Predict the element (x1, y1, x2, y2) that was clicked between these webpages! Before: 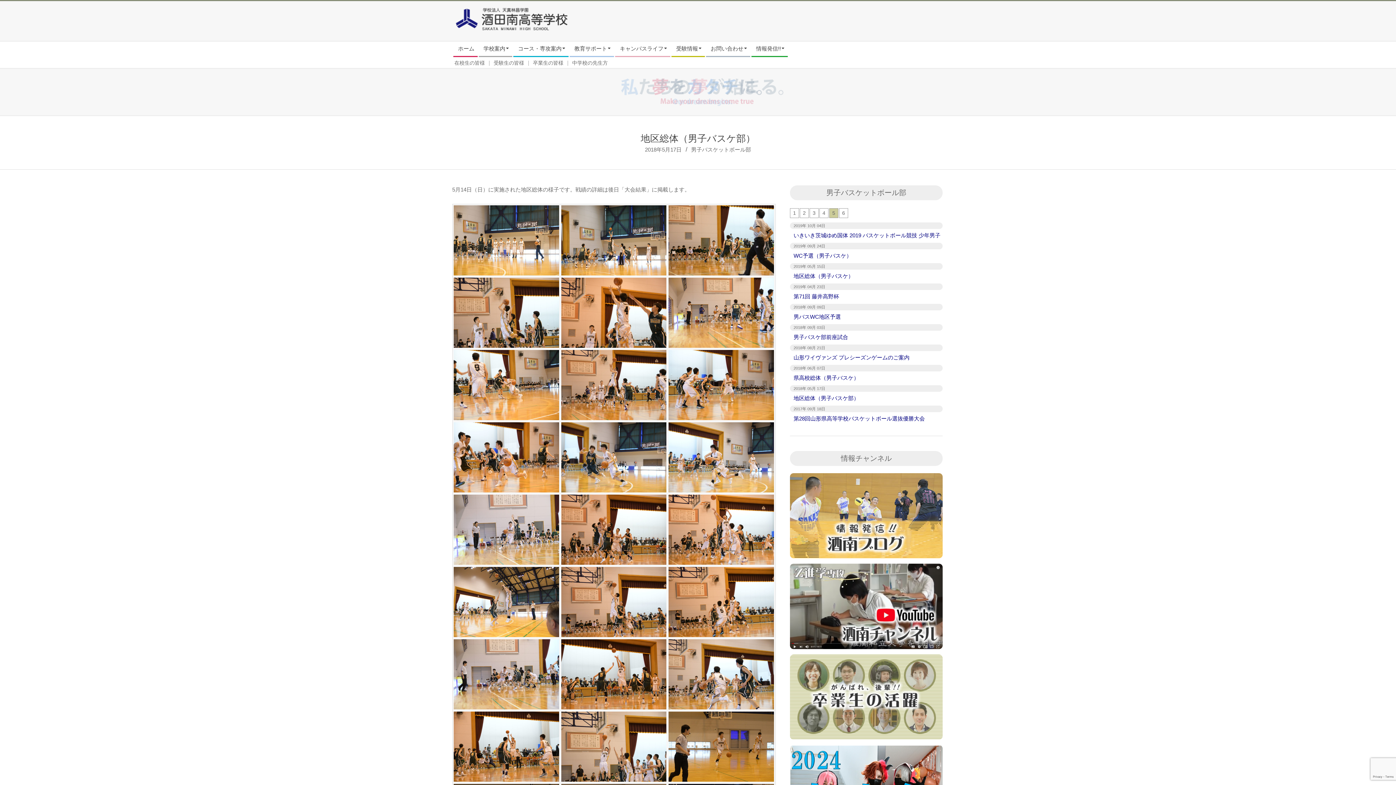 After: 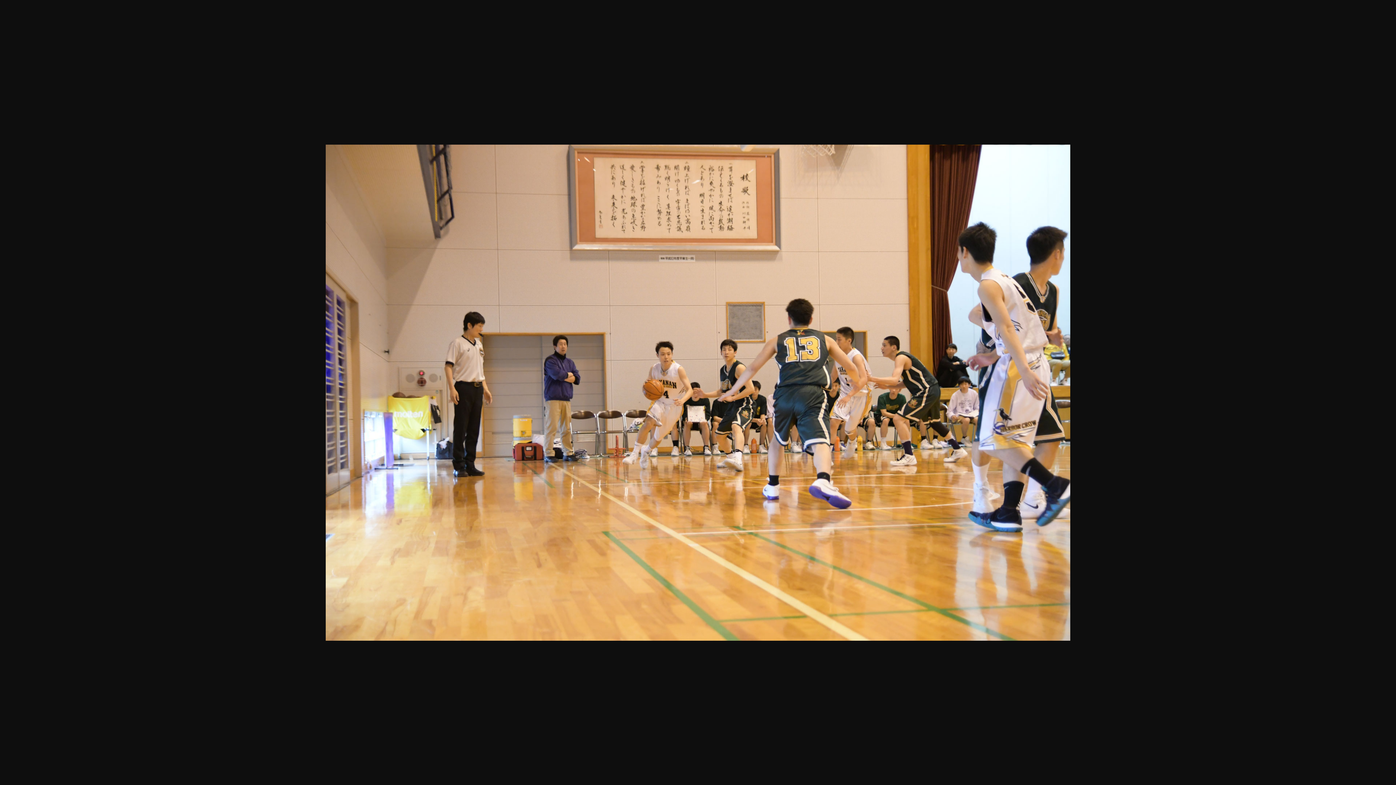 Action: bbox: (668, 278, 774, 284)